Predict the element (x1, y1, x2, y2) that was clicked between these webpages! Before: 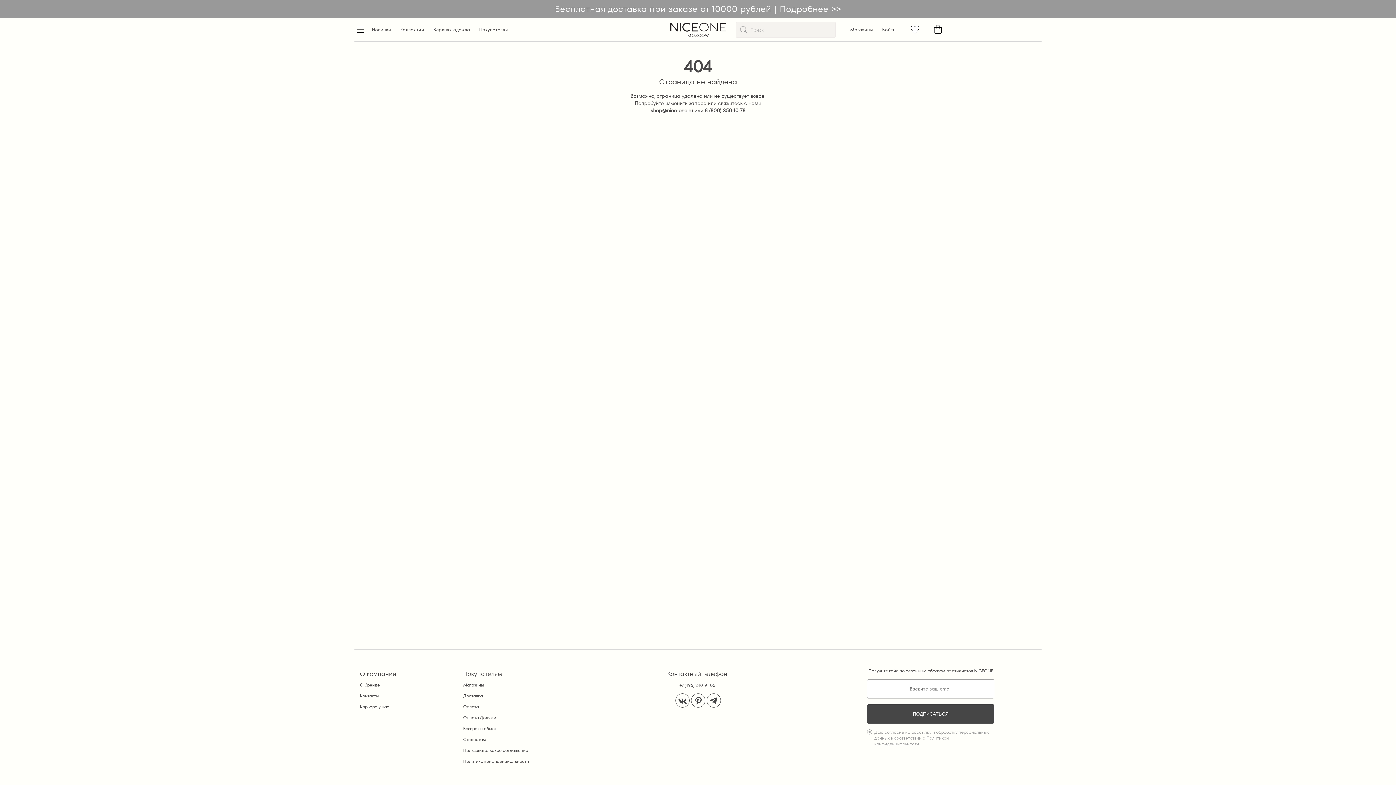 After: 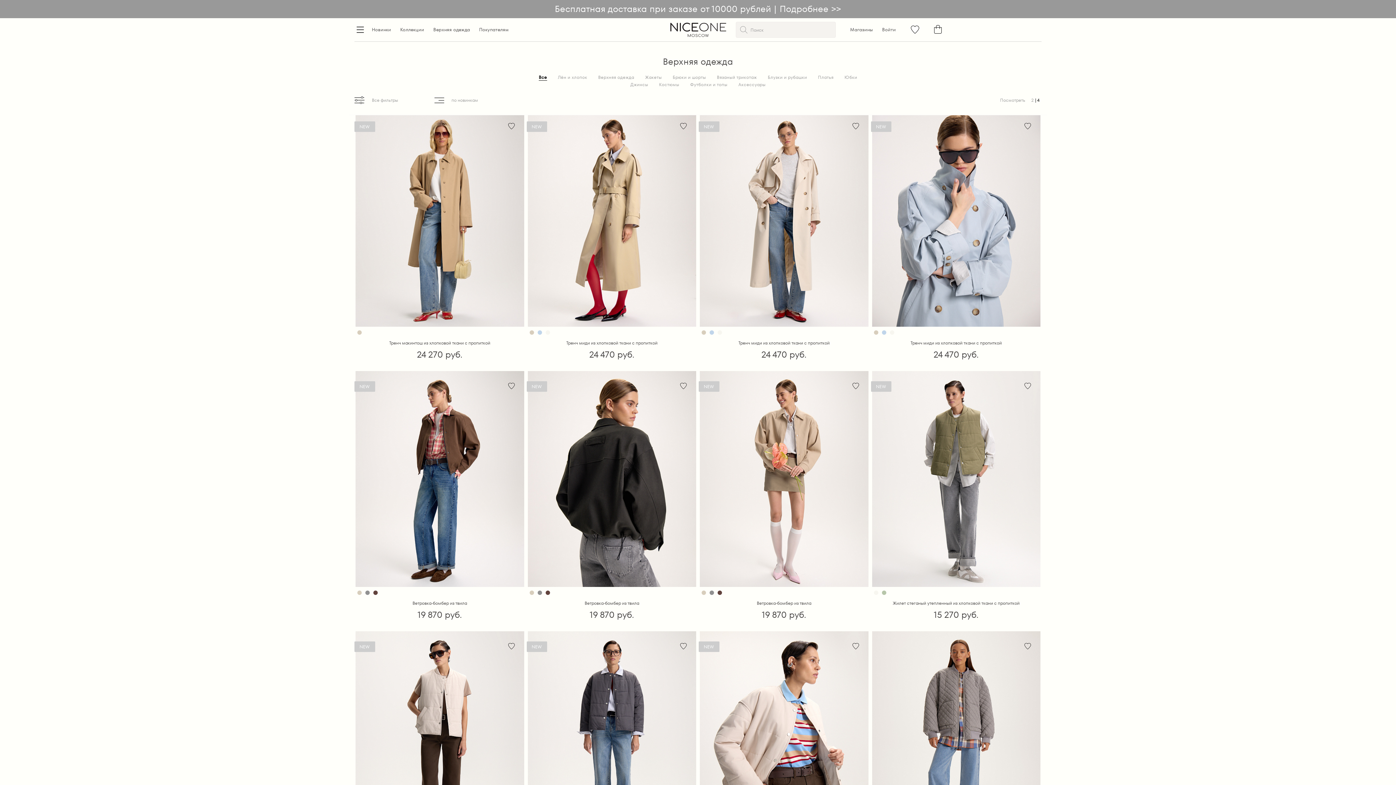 Action: label: Верхняя одежда bbox: (433, 26, 470, 32)